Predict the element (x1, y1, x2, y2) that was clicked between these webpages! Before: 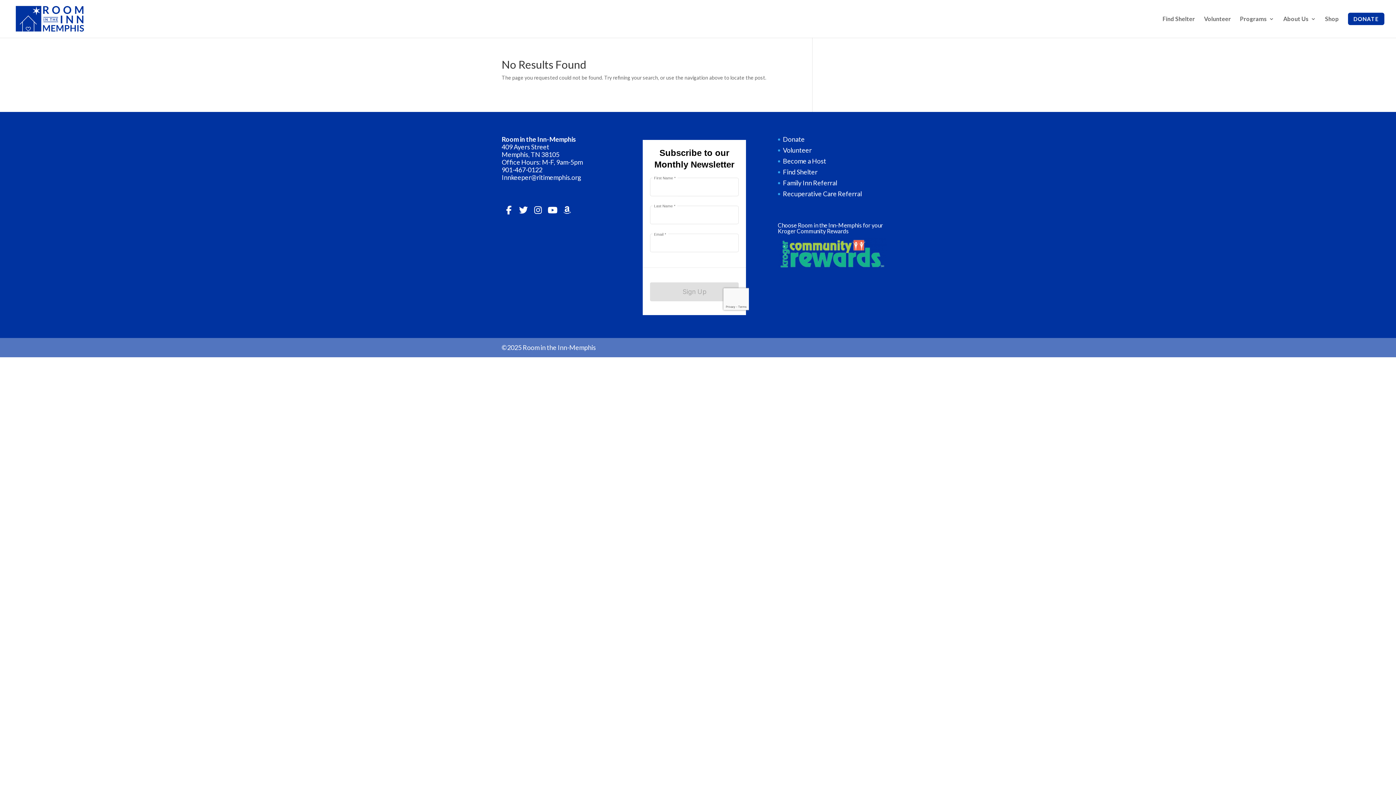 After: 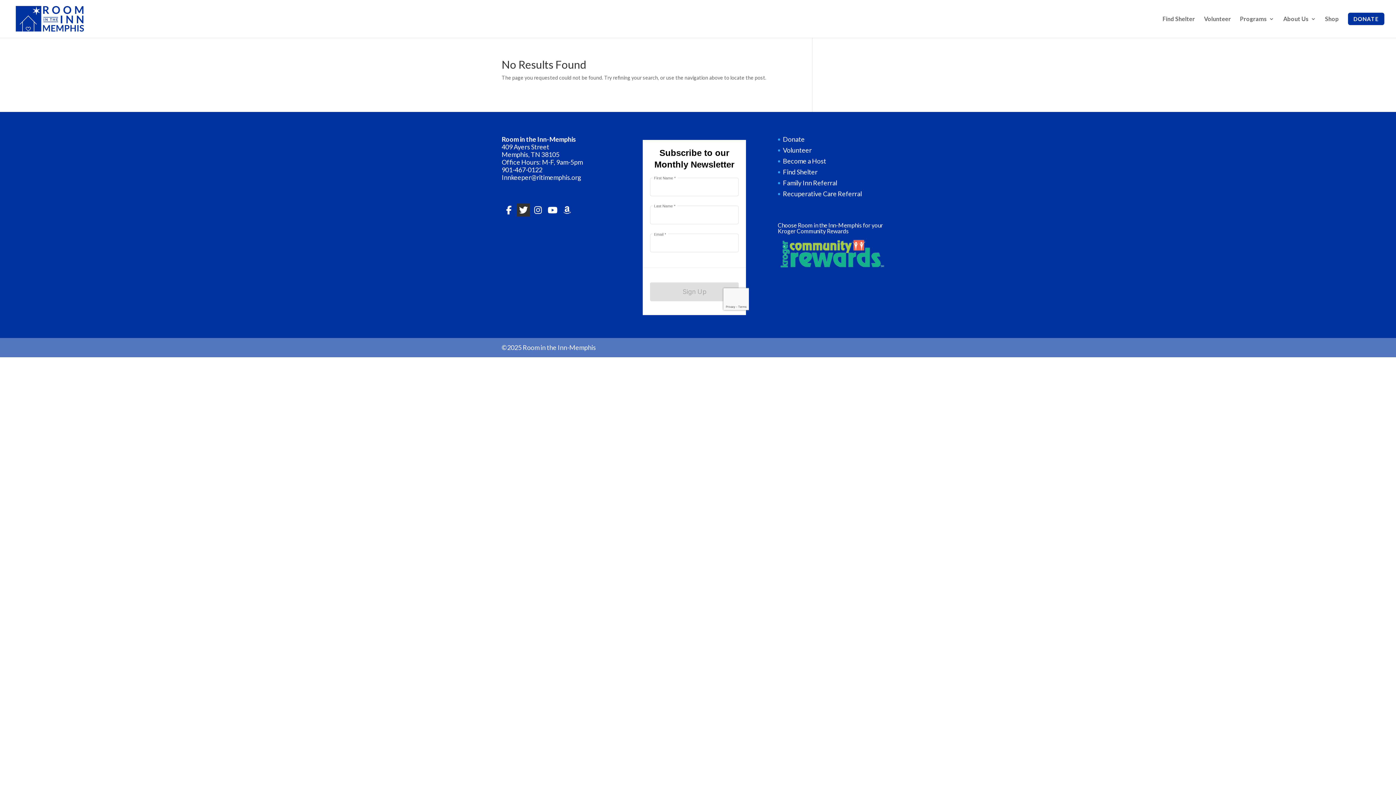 Action: bbox: (517, 203, 530, 216)